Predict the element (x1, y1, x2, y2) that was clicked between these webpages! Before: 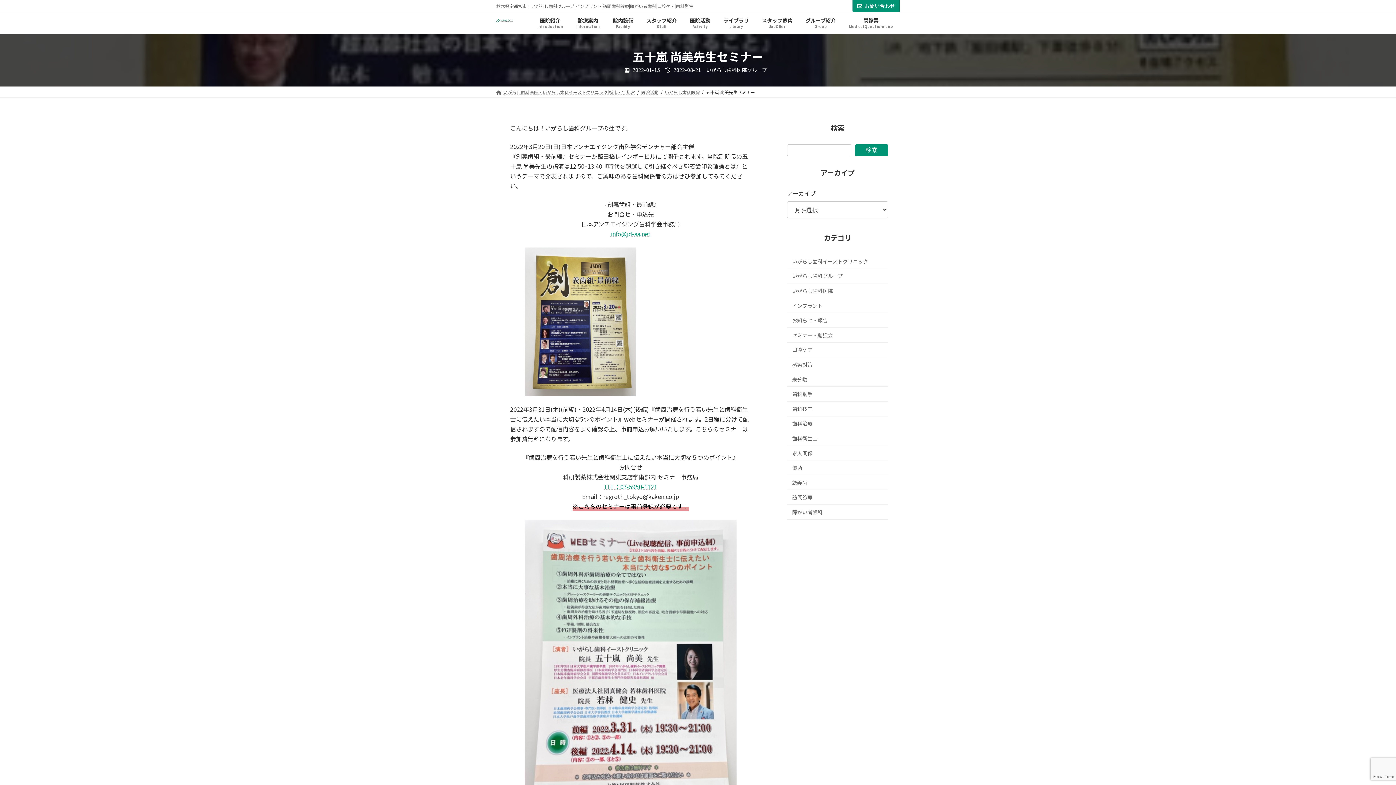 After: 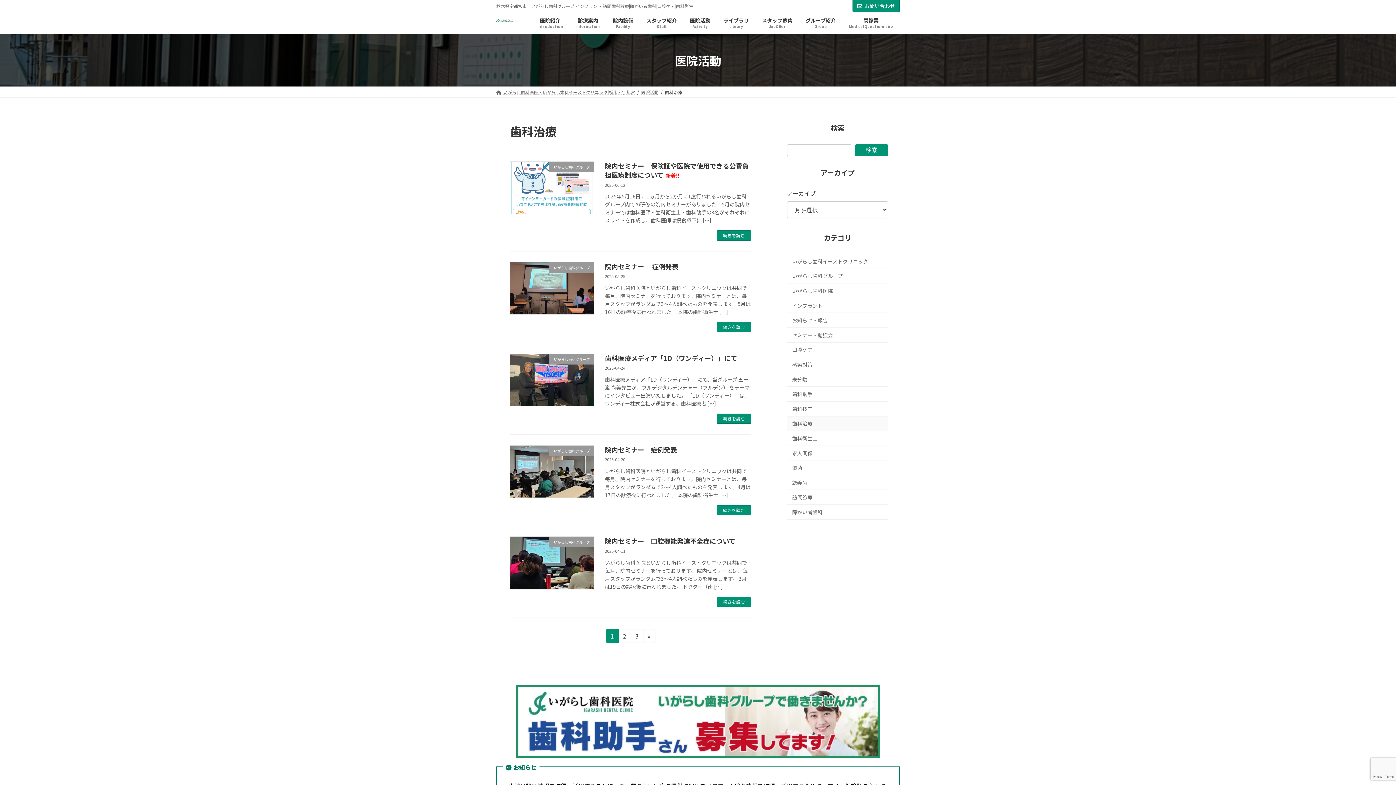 Action: bbox: (787, 416, 888, 431) label: 歯科治療